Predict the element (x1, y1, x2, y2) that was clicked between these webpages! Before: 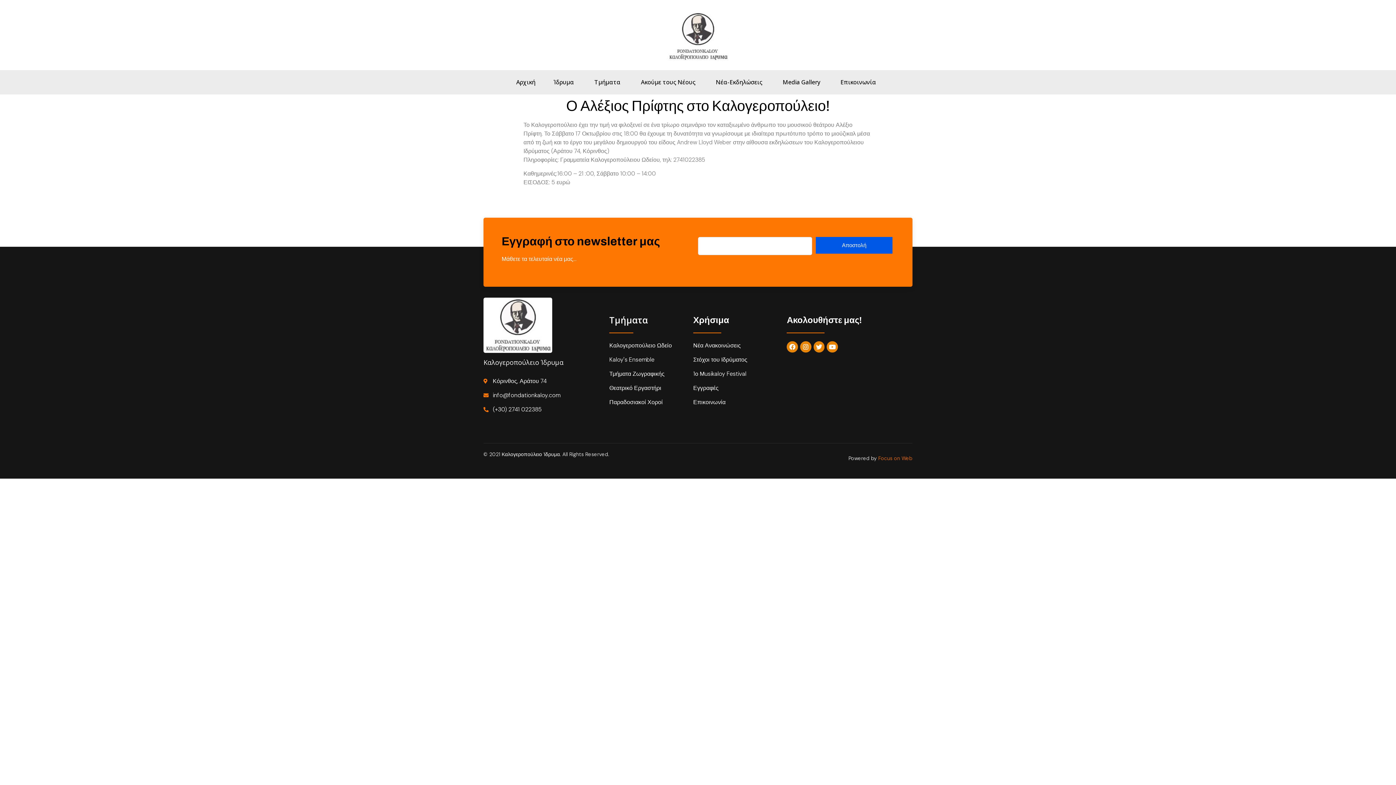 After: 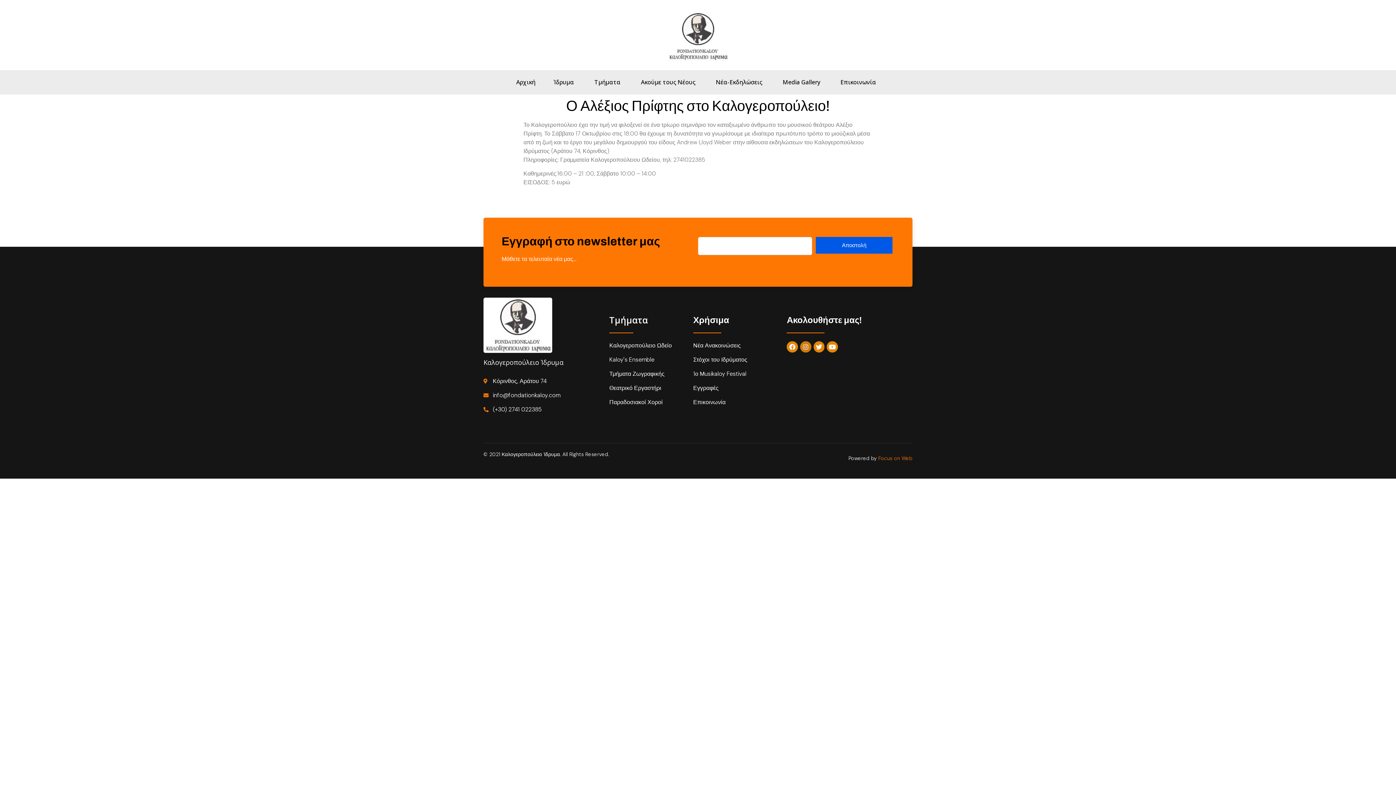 Action: bbox: (800, 341, 811, 352) label: Instagram